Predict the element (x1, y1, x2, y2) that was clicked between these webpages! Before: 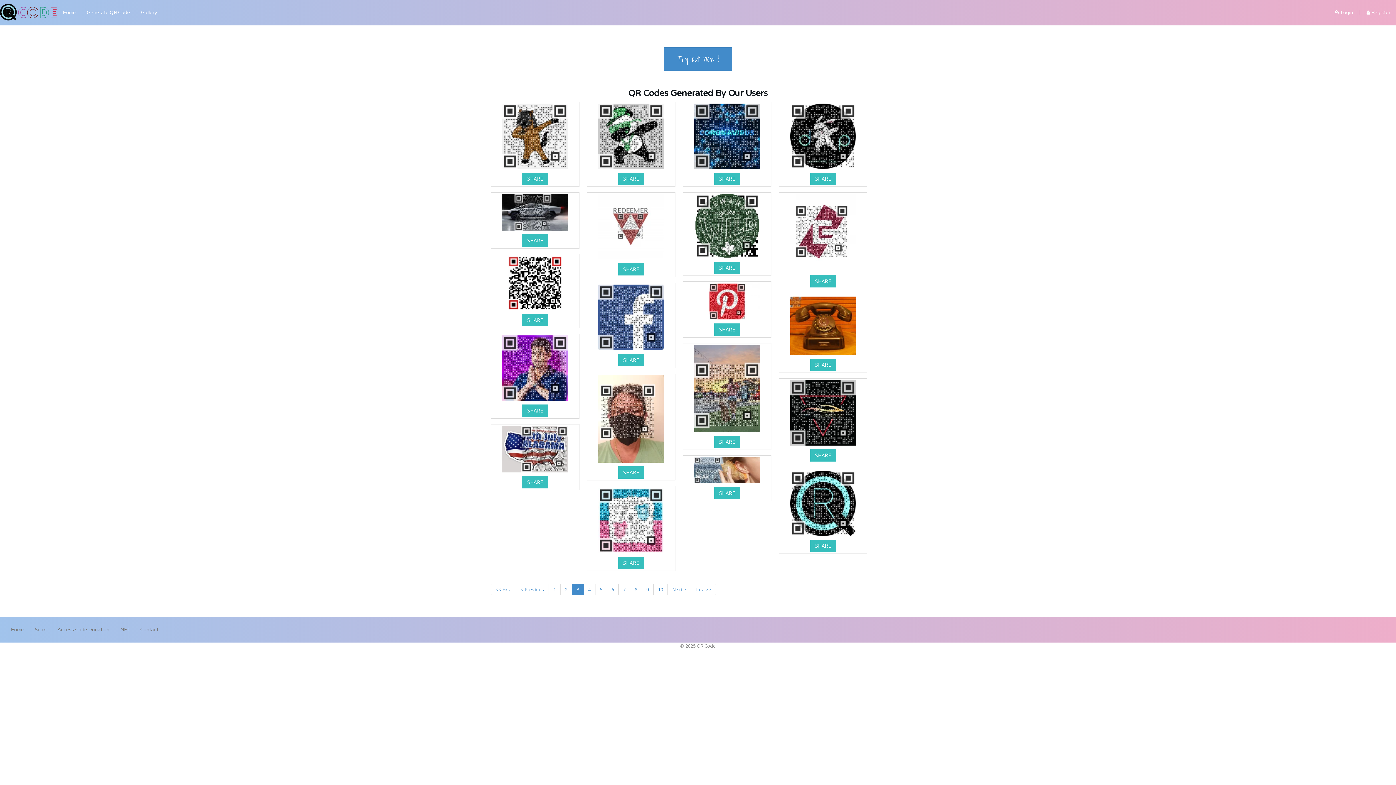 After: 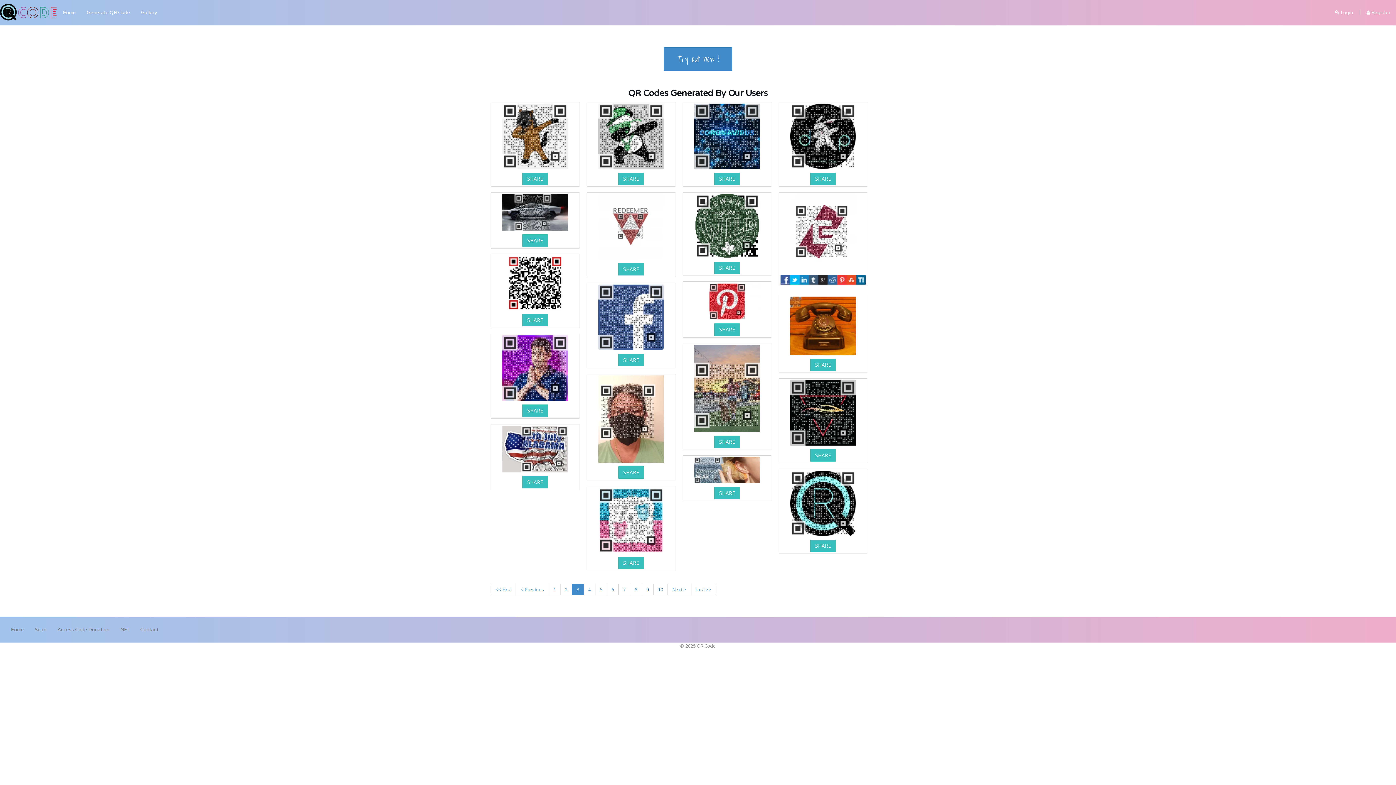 Action: label: SHARE bbox: (810, 275, 836, 287)